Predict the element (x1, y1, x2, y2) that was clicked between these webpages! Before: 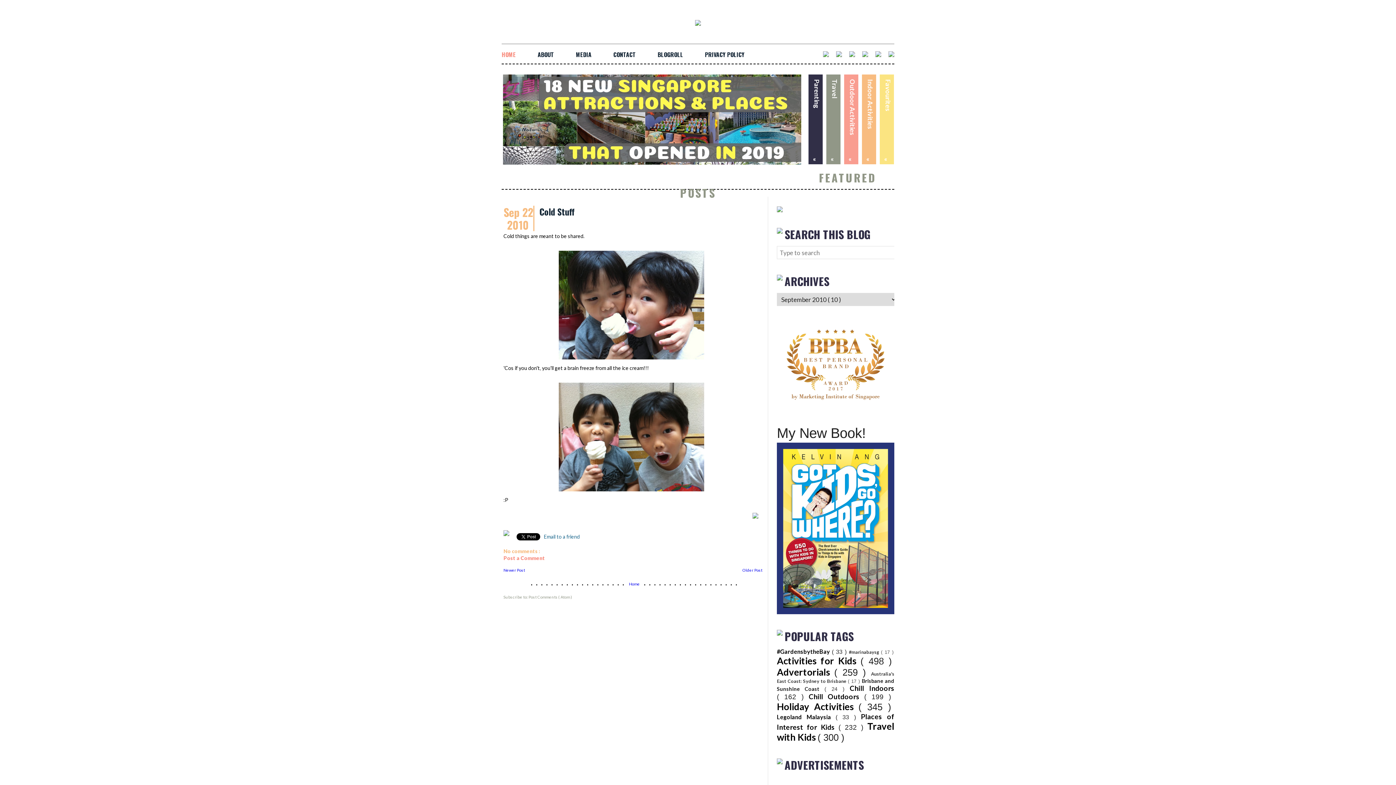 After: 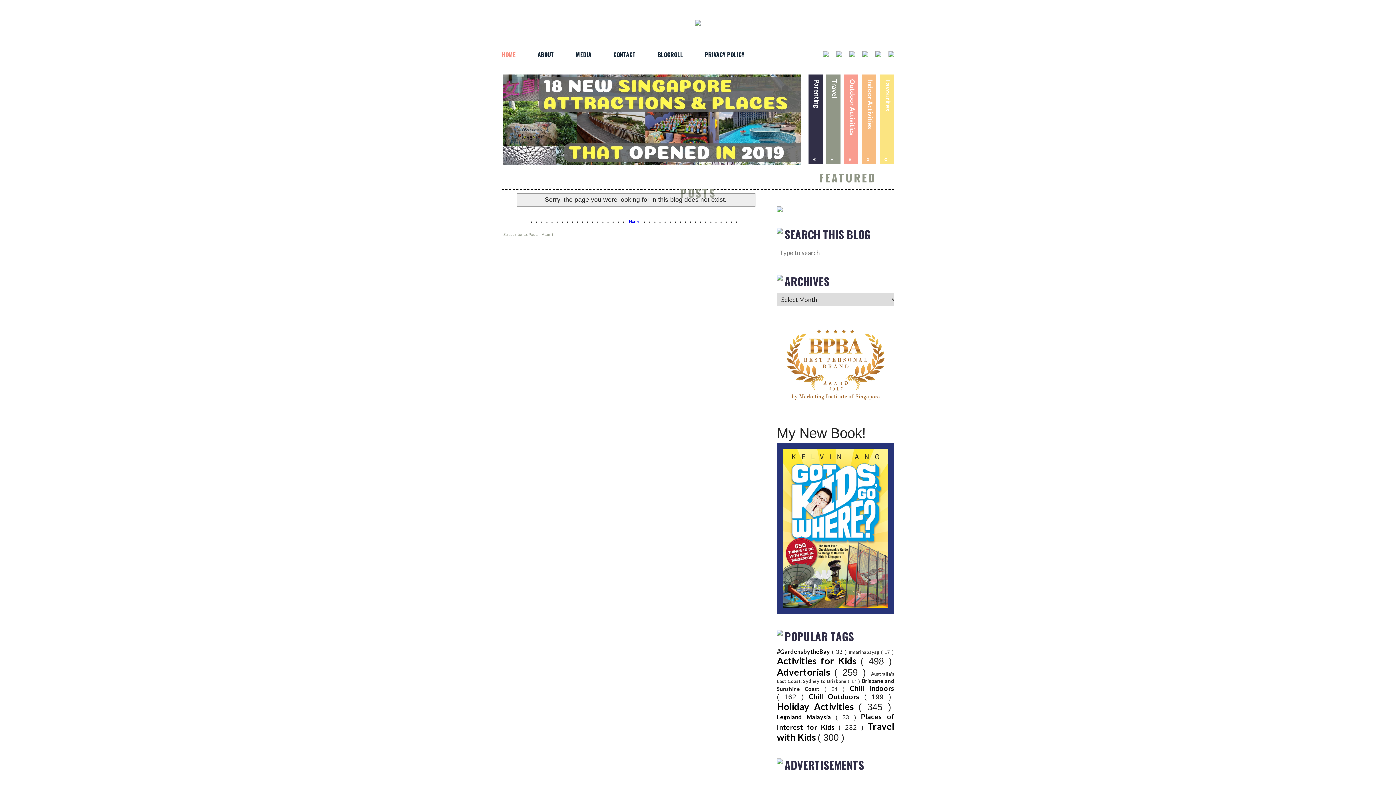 Action: label: BLOGROLL bbox: (657, 50, 683, 58)